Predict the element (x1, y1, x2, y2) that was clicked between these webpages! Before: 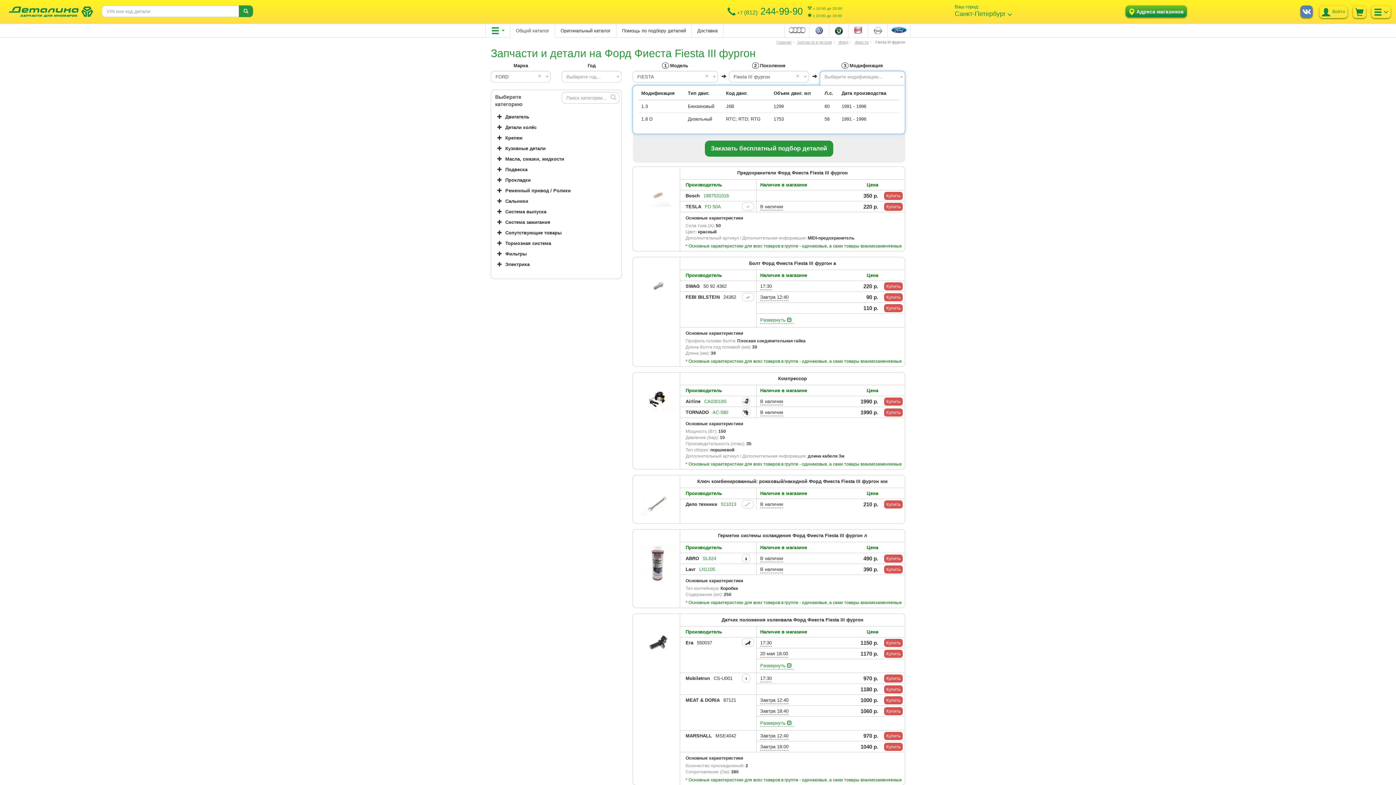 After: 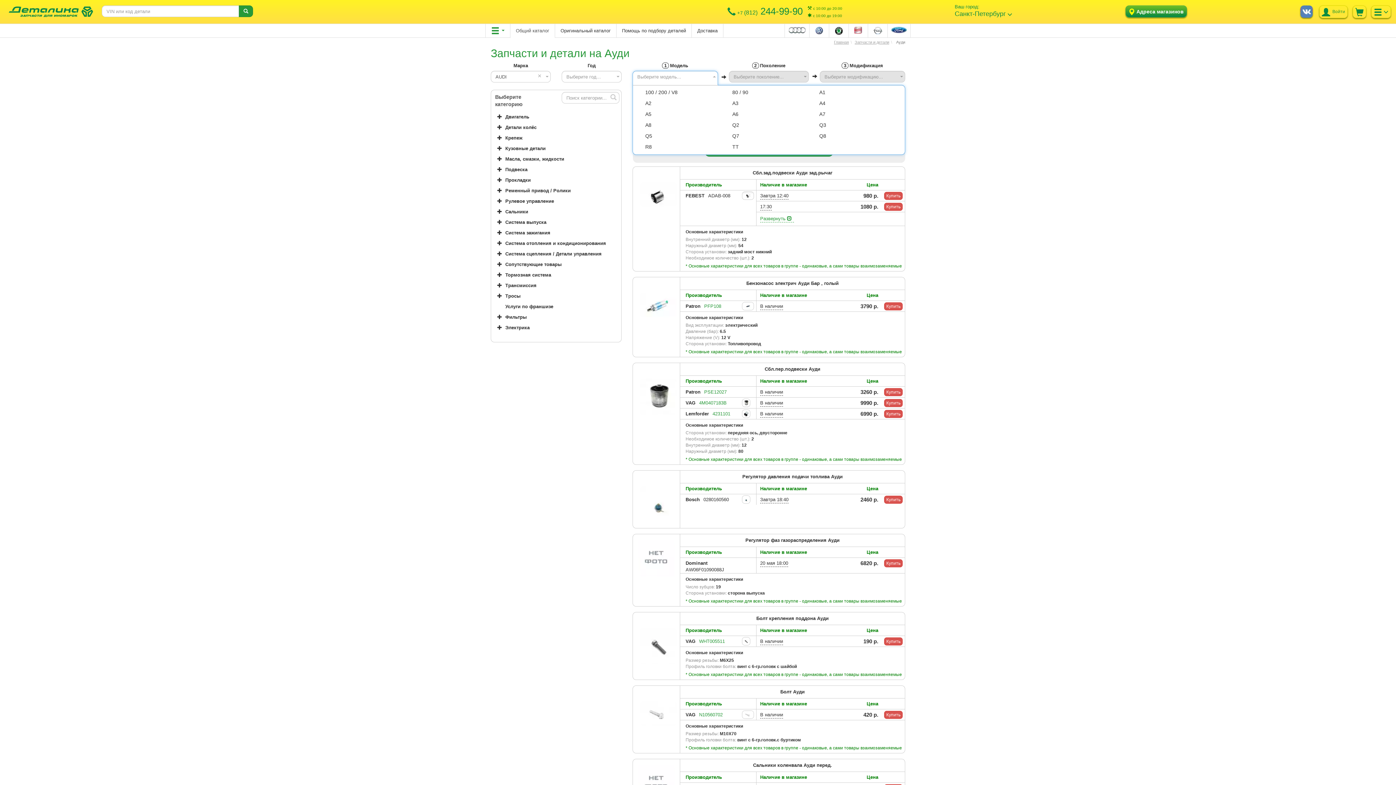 Action: bbox: (784, 23, 809, 37)